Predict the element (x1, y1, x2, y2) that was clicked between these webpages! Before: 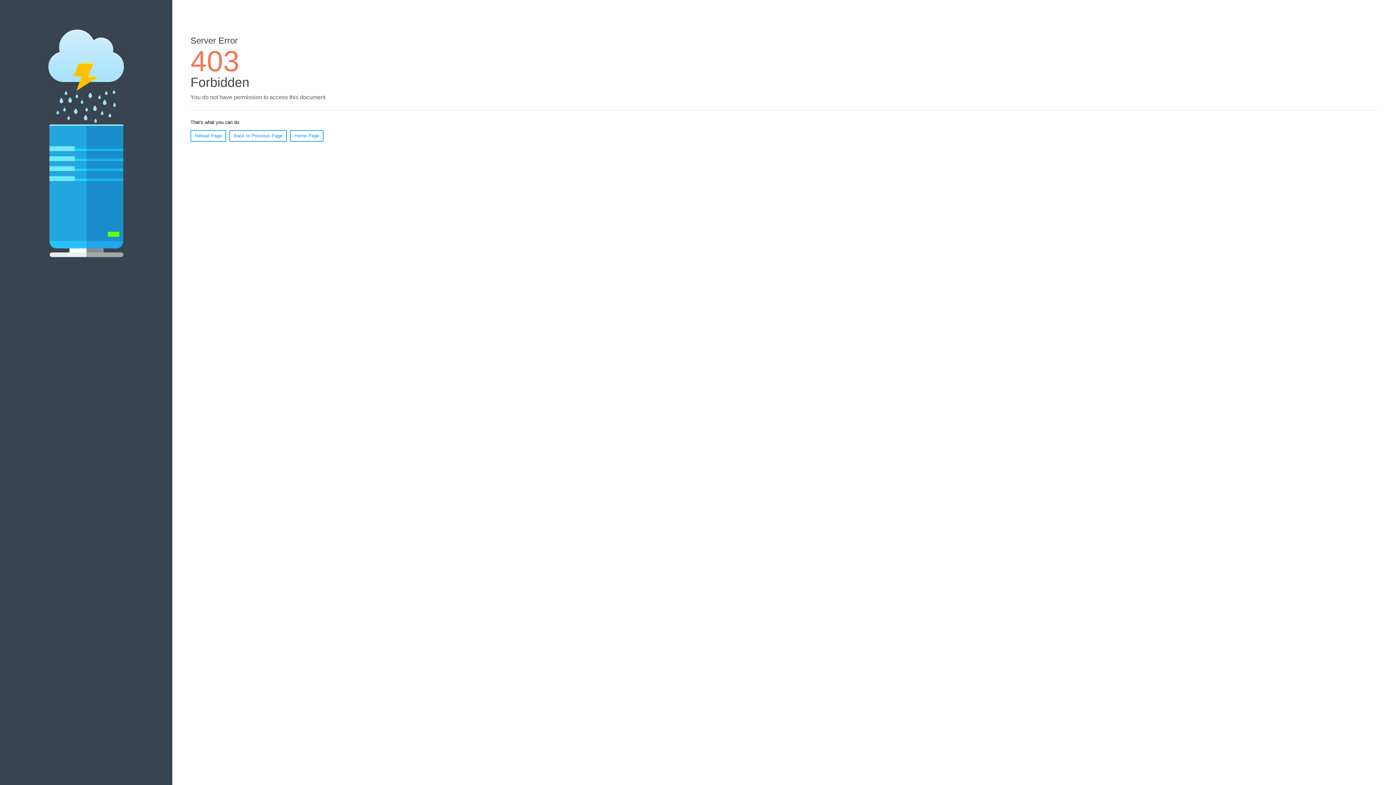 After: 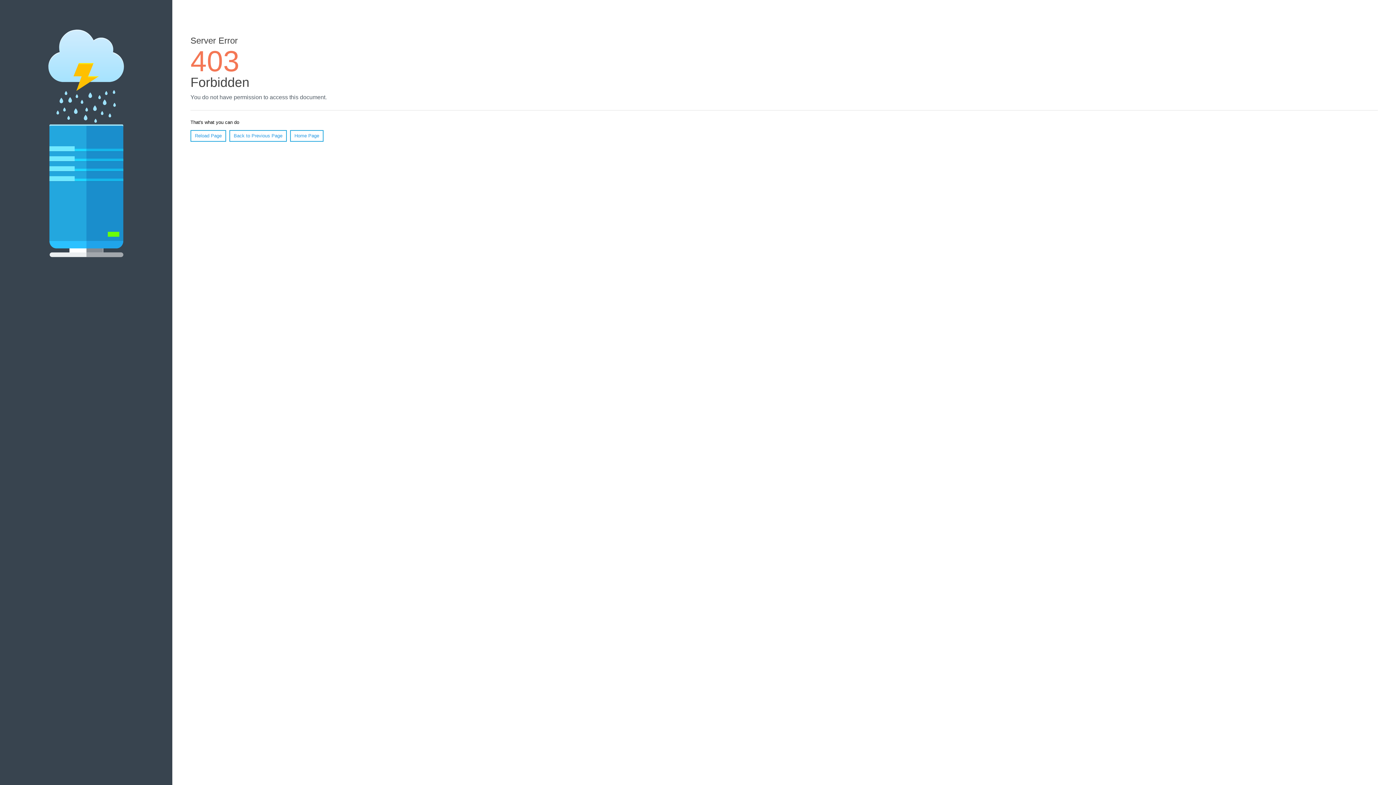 Action: bbox: (190, 130, 226, 141) label: Reload Page